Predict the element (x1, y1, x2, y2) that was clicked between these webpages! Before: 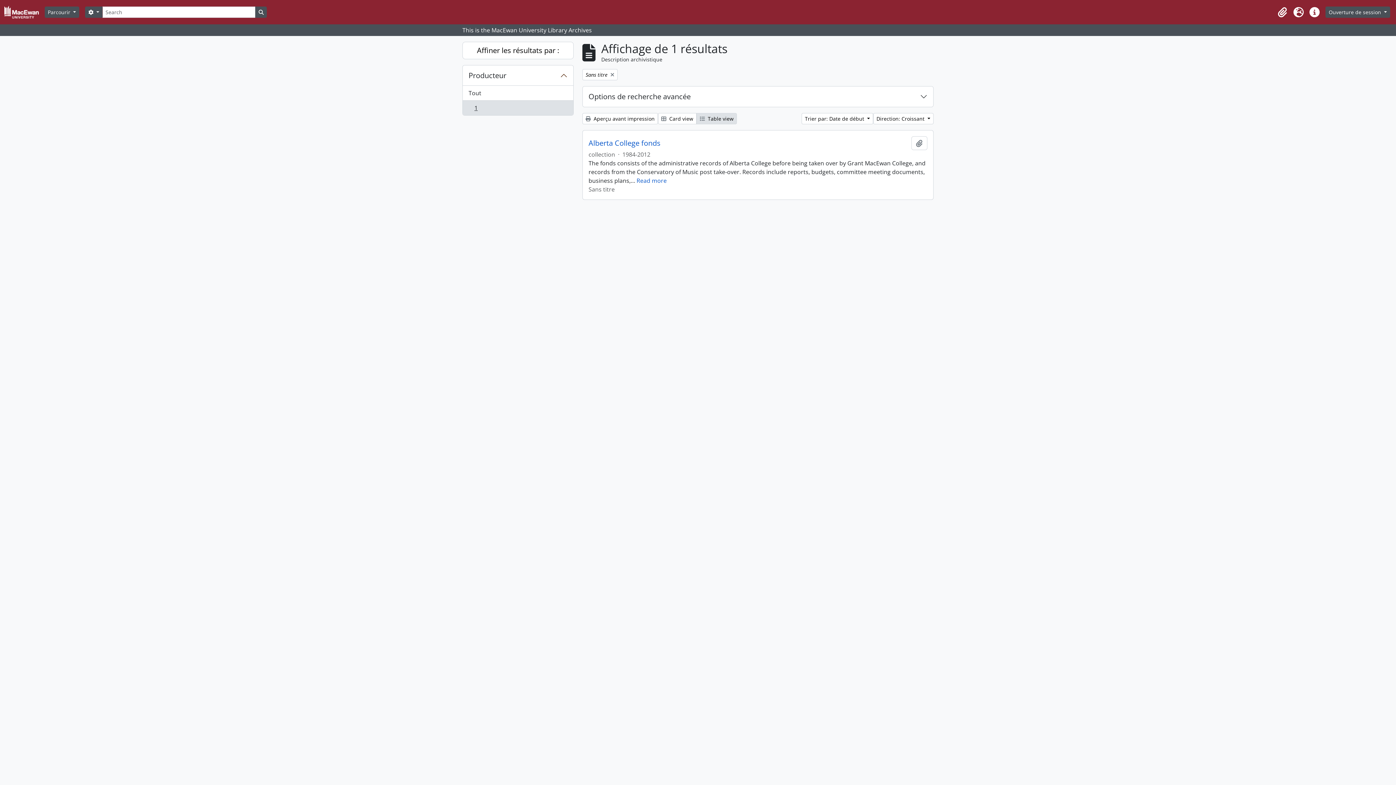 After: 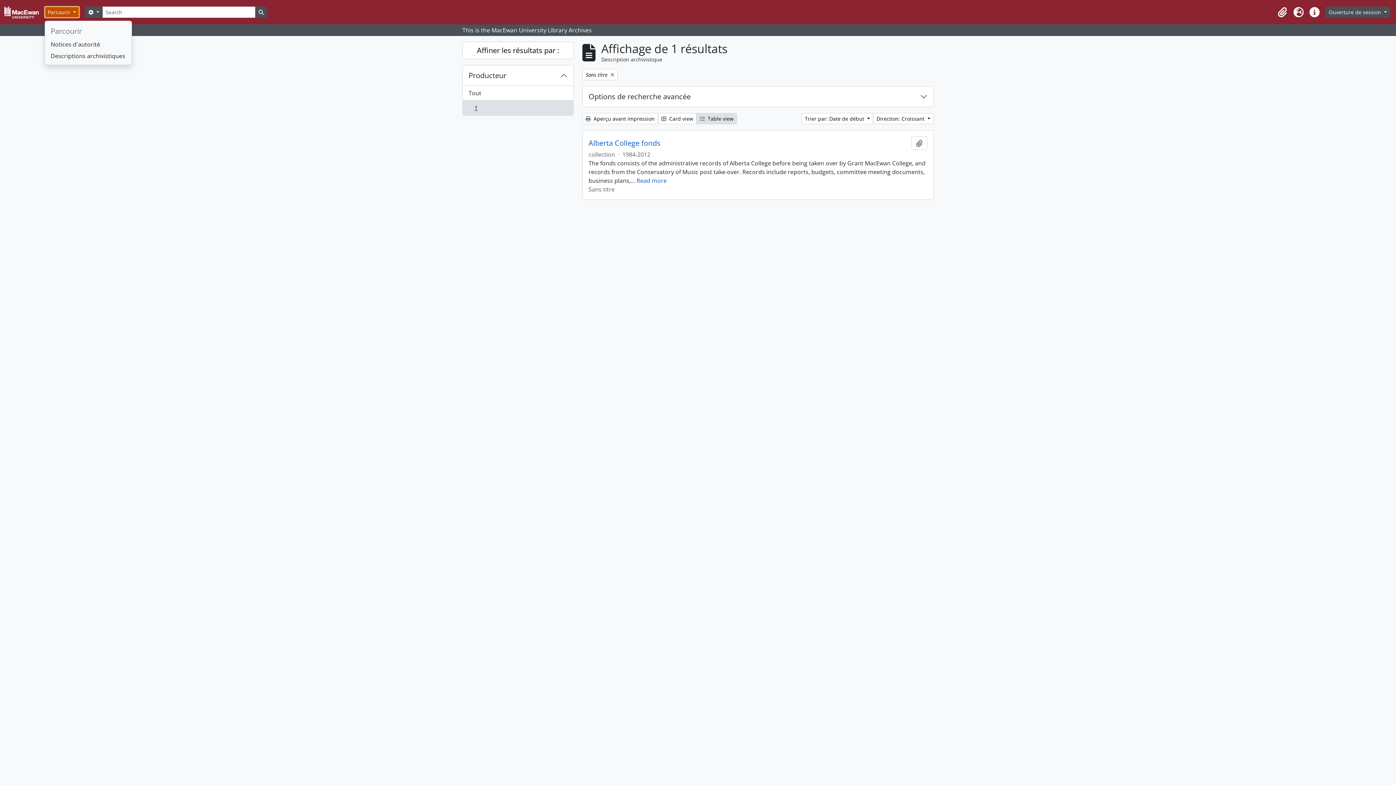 Action: bbox: (44, 6, 79, 17) label: Parcourir 